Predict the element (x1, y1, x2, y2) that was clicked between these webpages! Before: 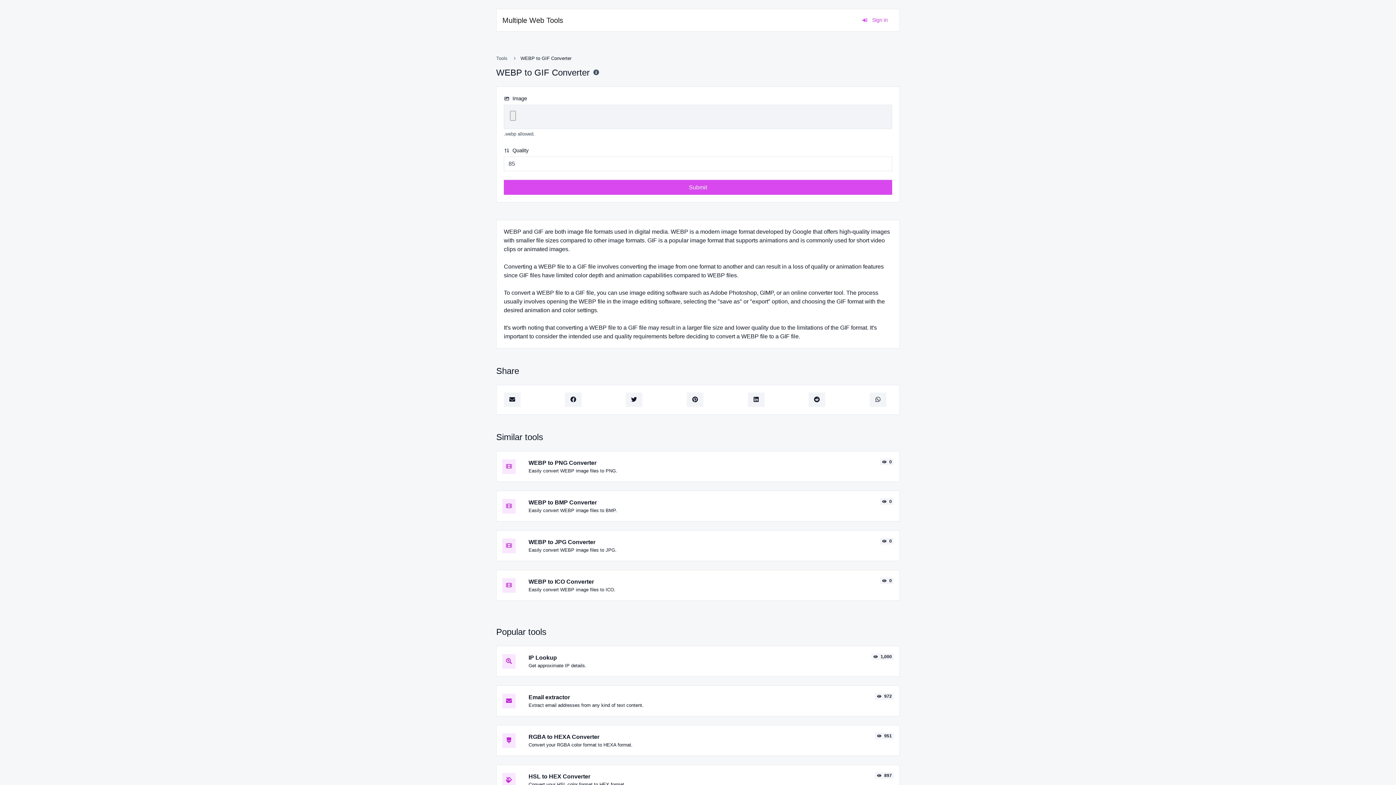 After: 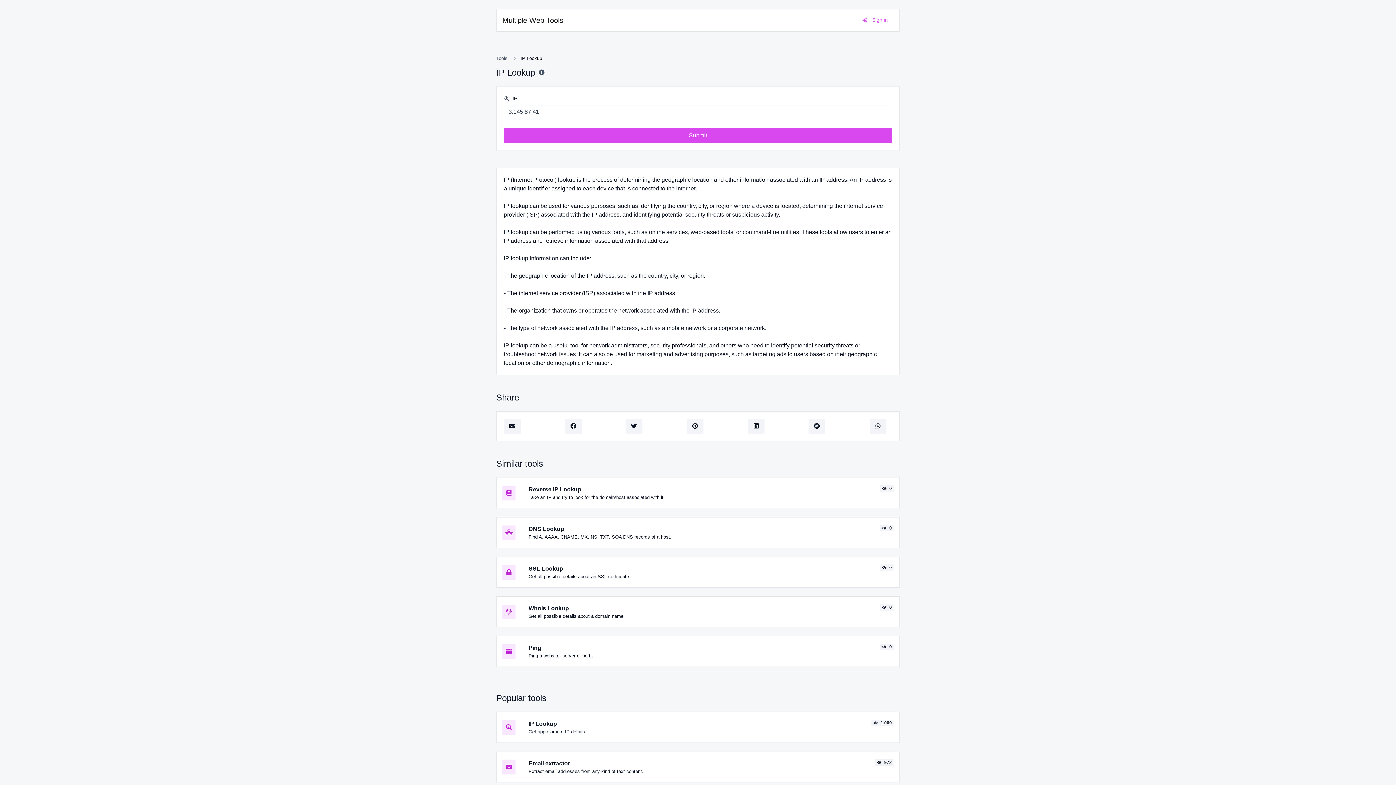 Action: bbox: (505, 657, 512, 666)